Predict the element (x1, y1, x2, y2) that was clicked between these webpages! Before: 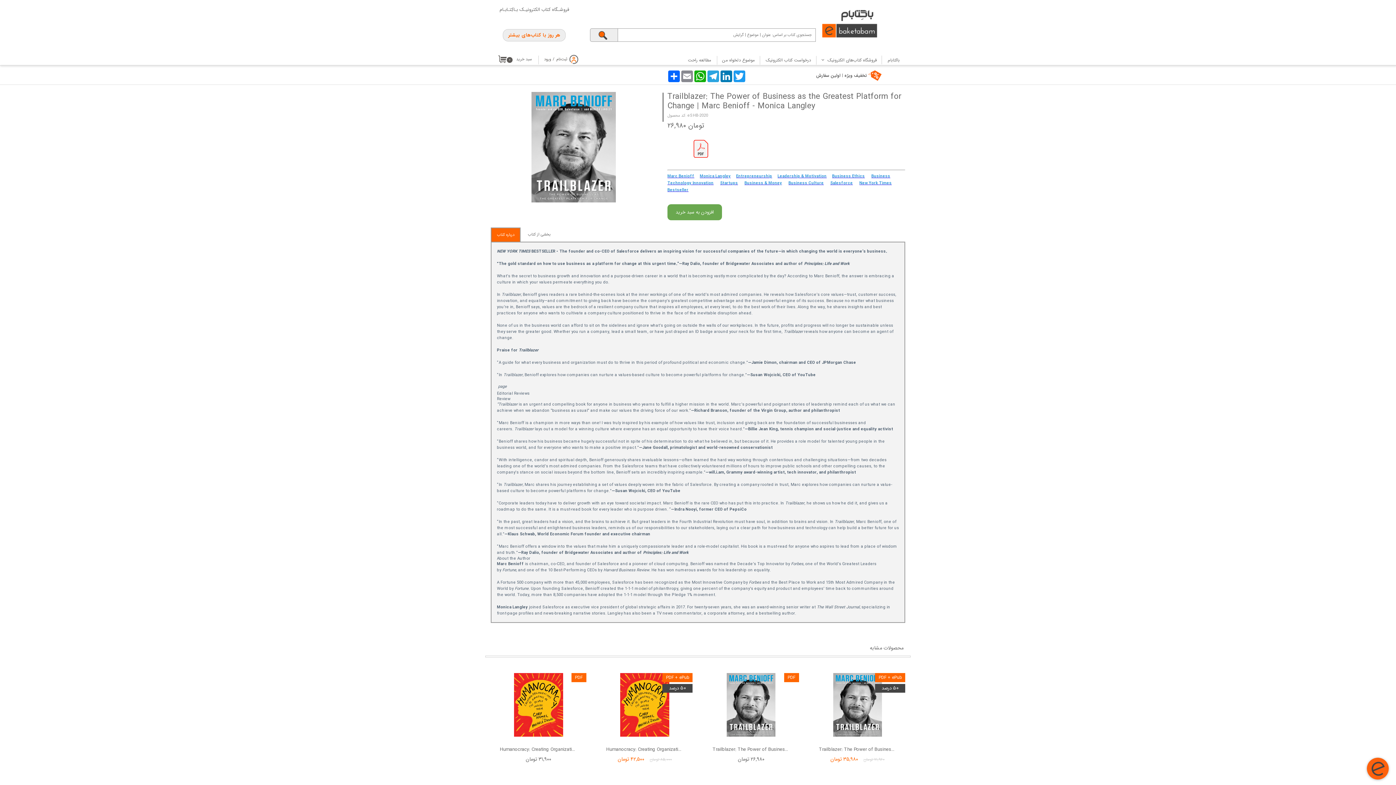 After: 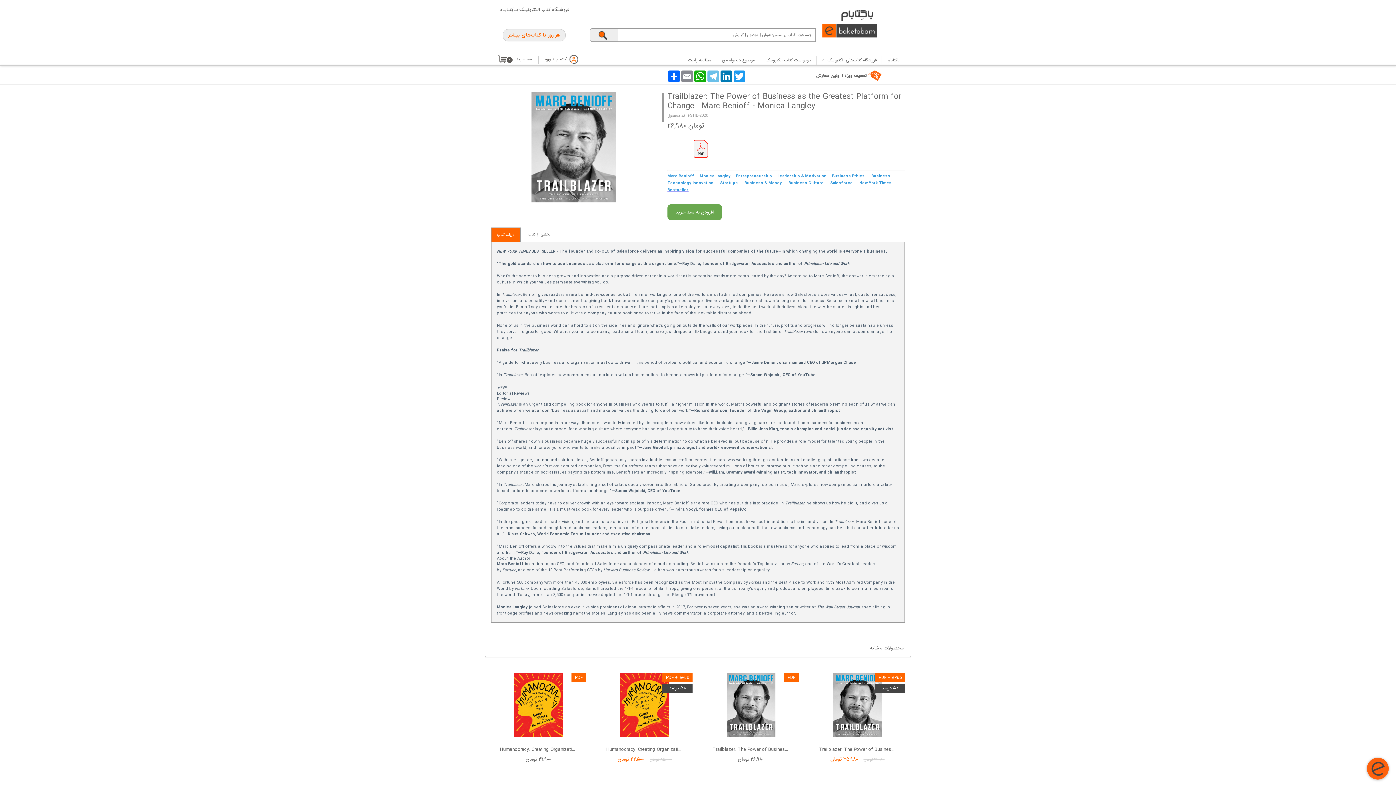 Action: label: Telegram bbox: (706, 70, 720, 82)